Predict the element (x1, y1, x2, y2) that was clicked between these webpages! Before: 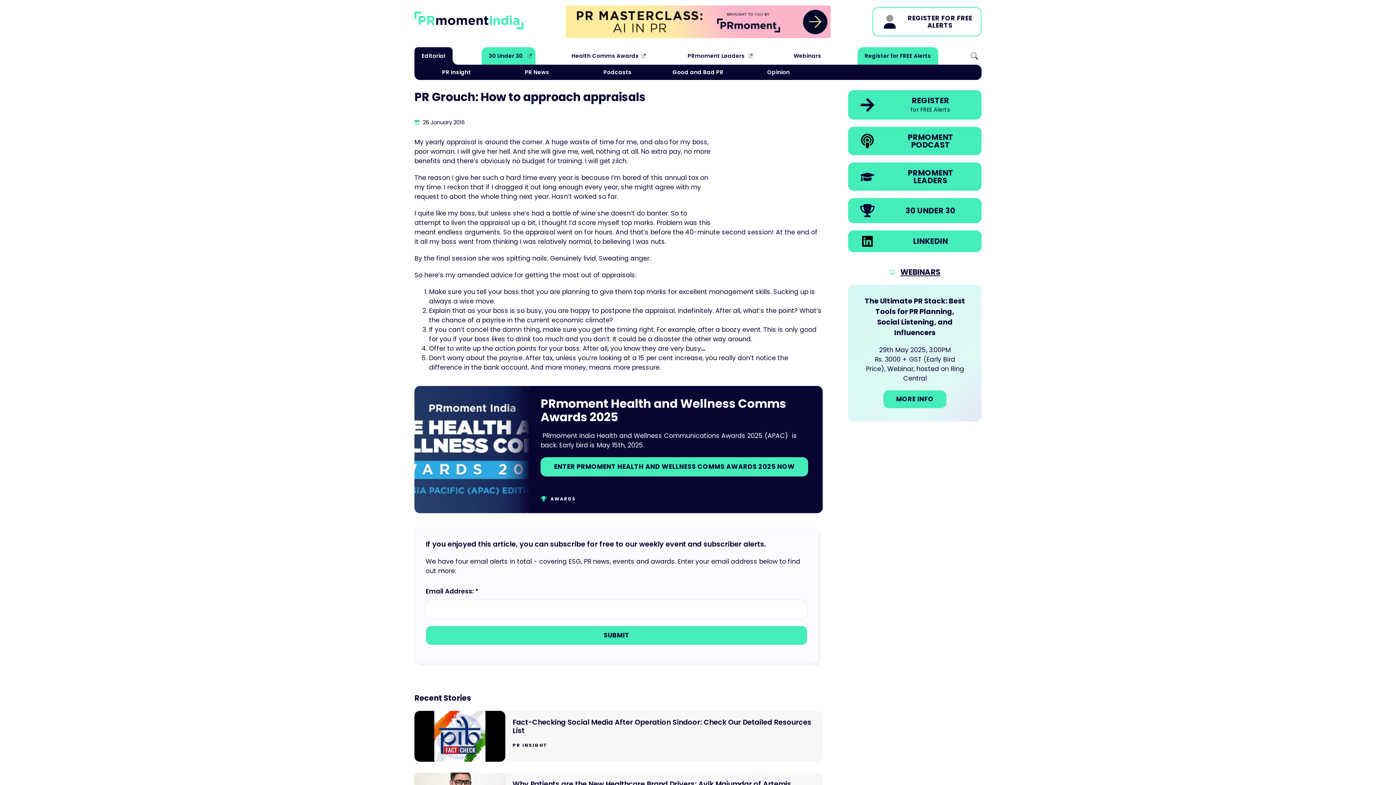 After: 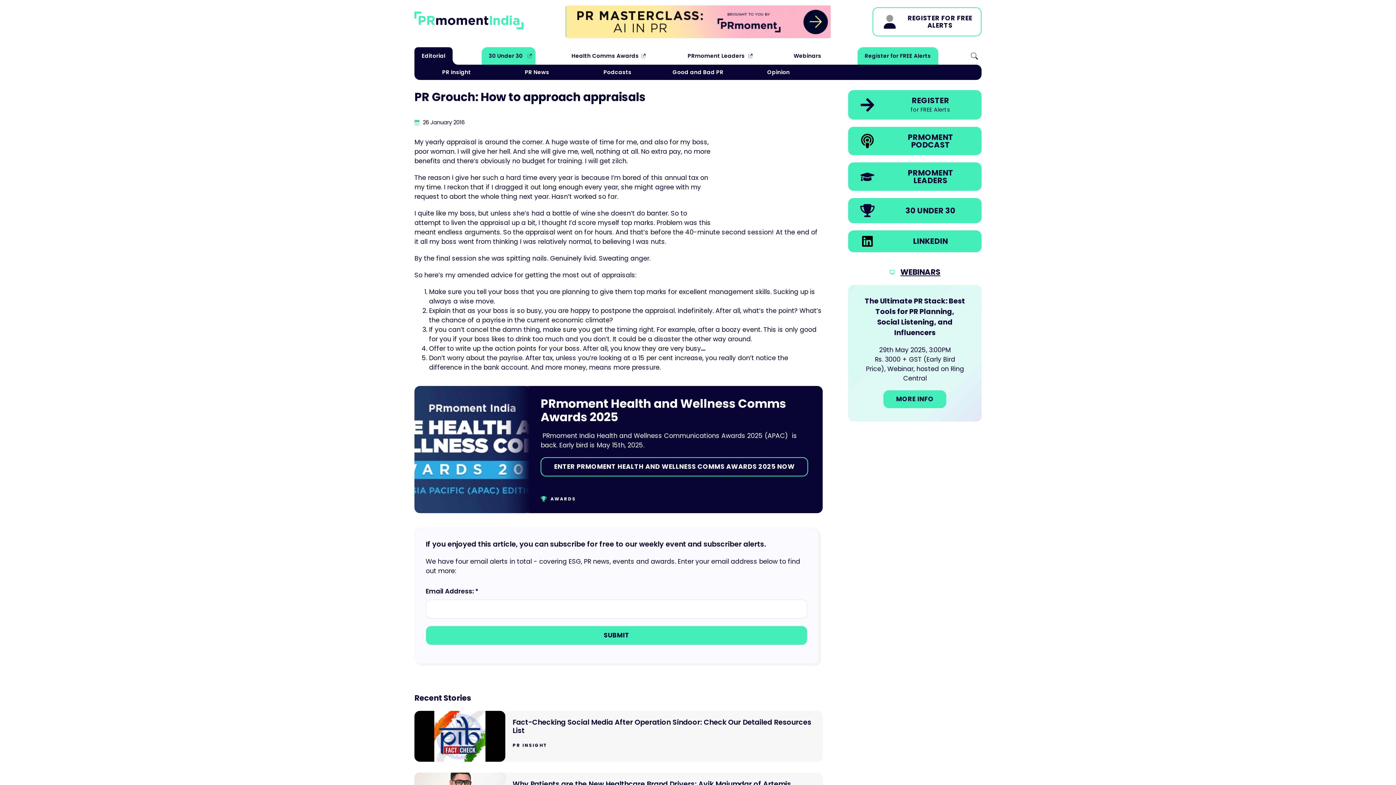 Action: label: ENTER PRMOMENT HEALTH AND WELLNESS COMMS AWARDS 2025 NOW bbox: (540, 457, 808, 476)